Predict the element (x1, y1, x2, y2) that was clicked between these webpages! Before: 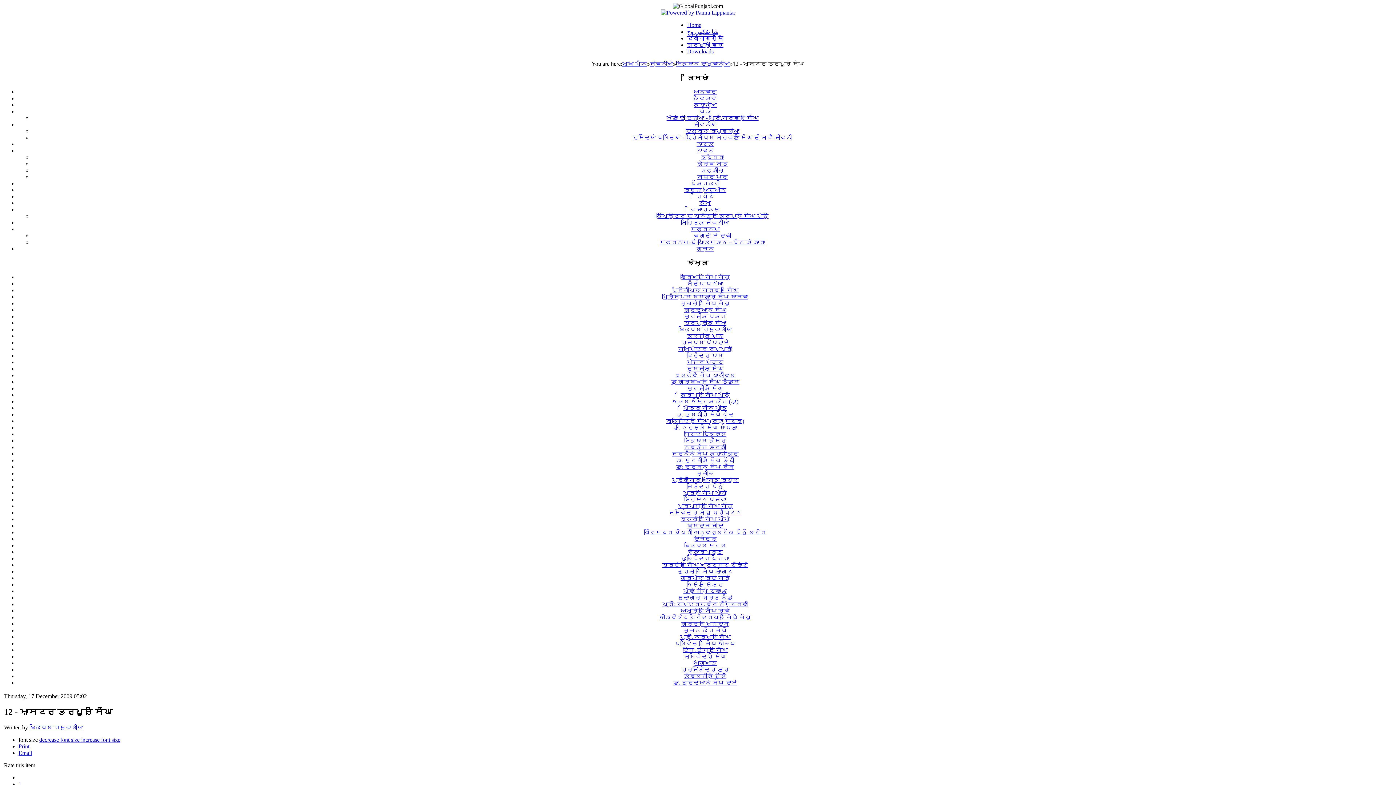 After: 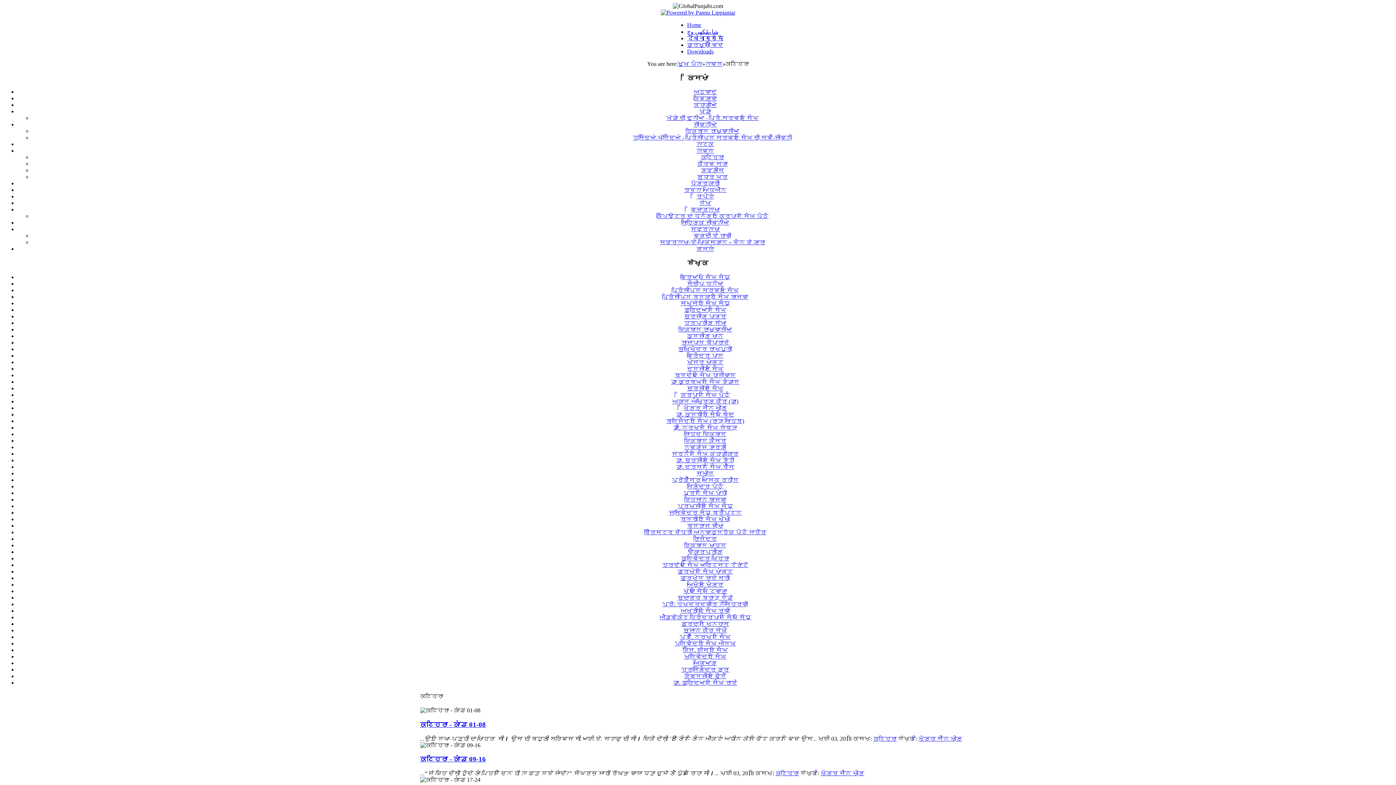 Action: label: ਕਟਹਿਰਾ bbox: (701, 154, 724, 160)